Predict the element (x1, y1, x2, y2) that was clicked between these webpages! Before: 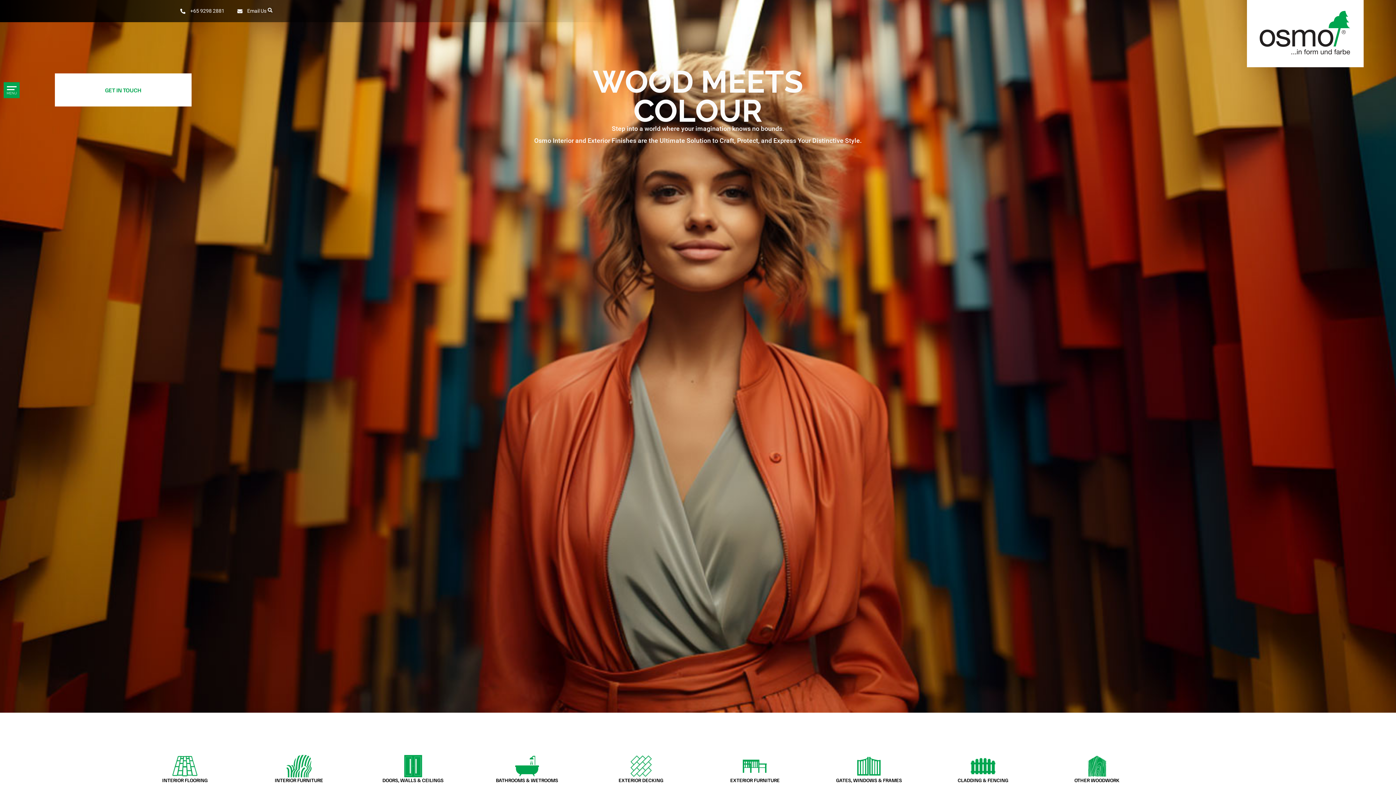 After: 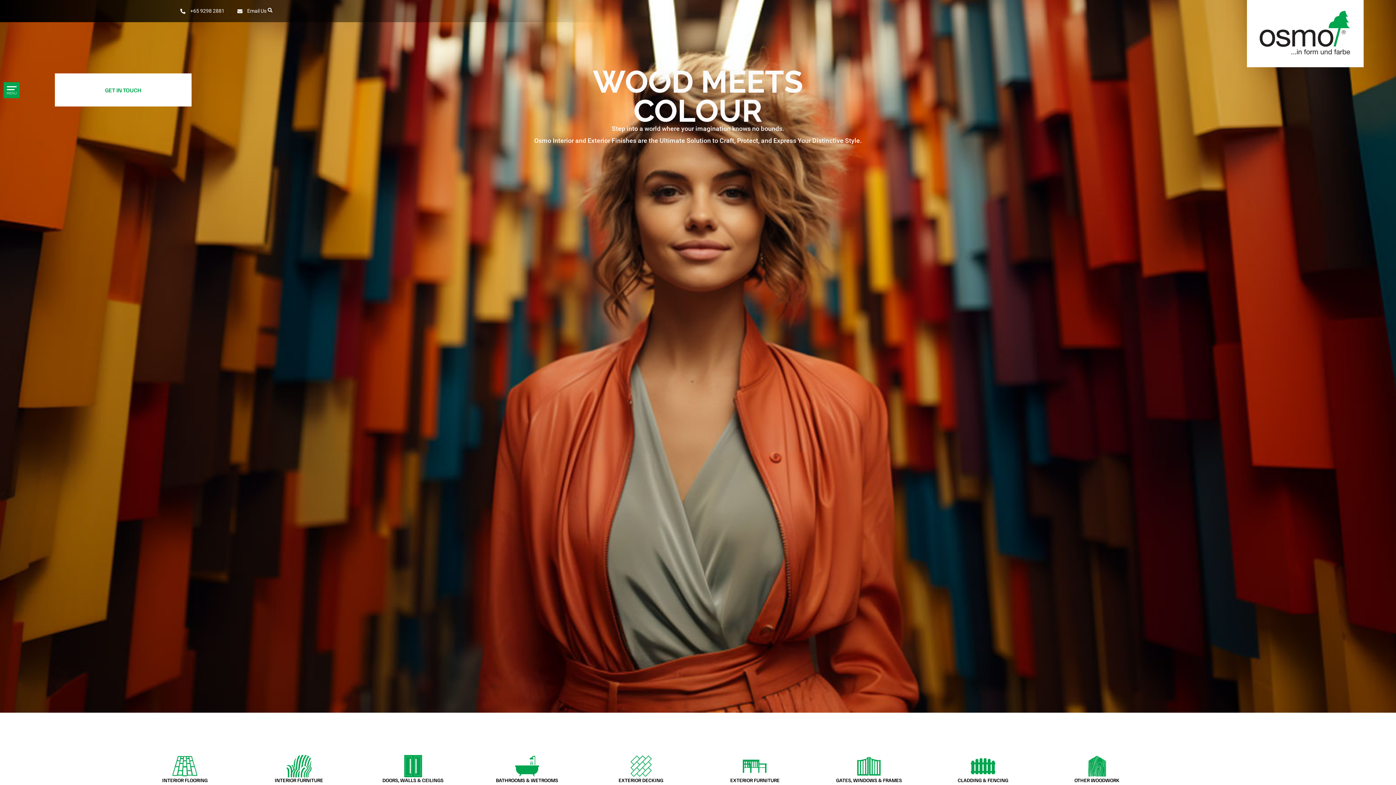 Action: bbox: (1247, 0, 1363, 67)